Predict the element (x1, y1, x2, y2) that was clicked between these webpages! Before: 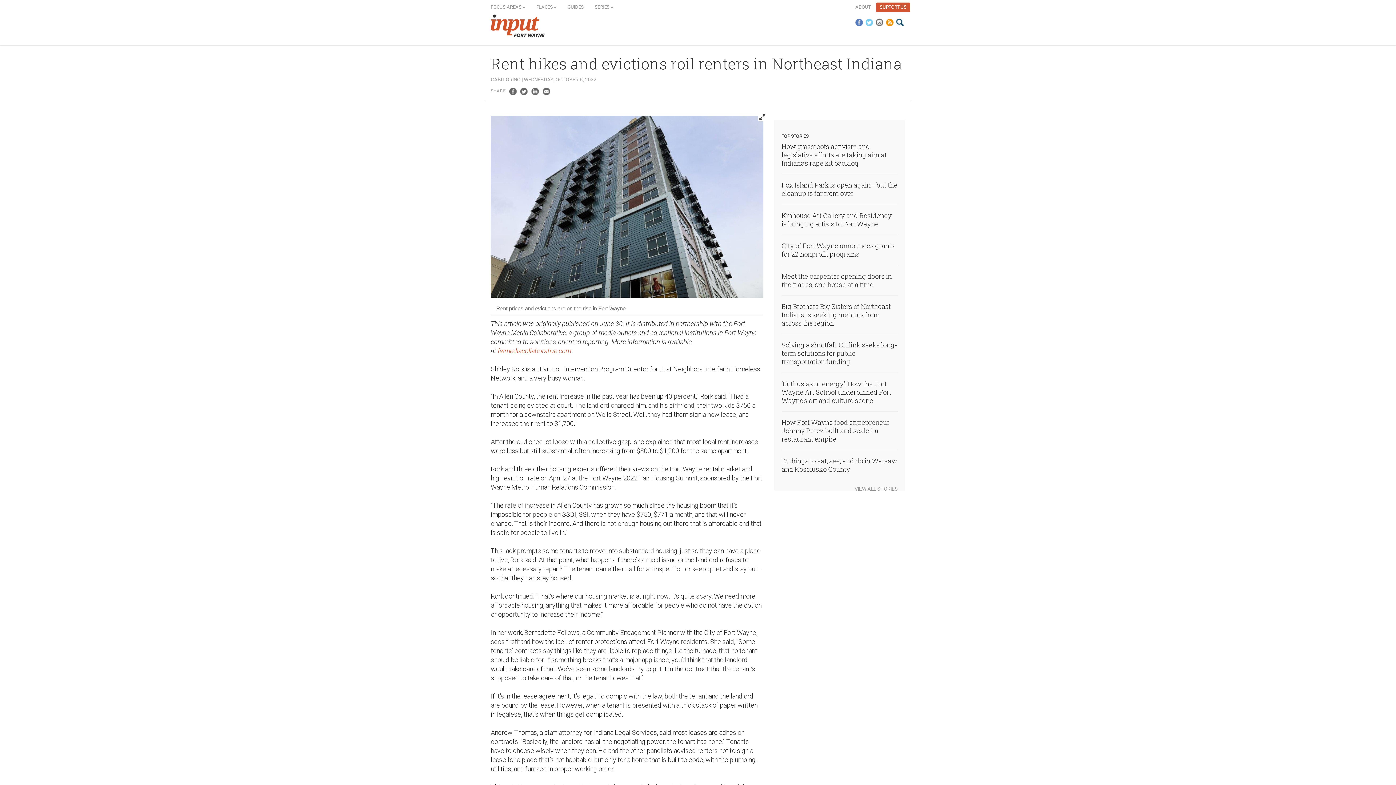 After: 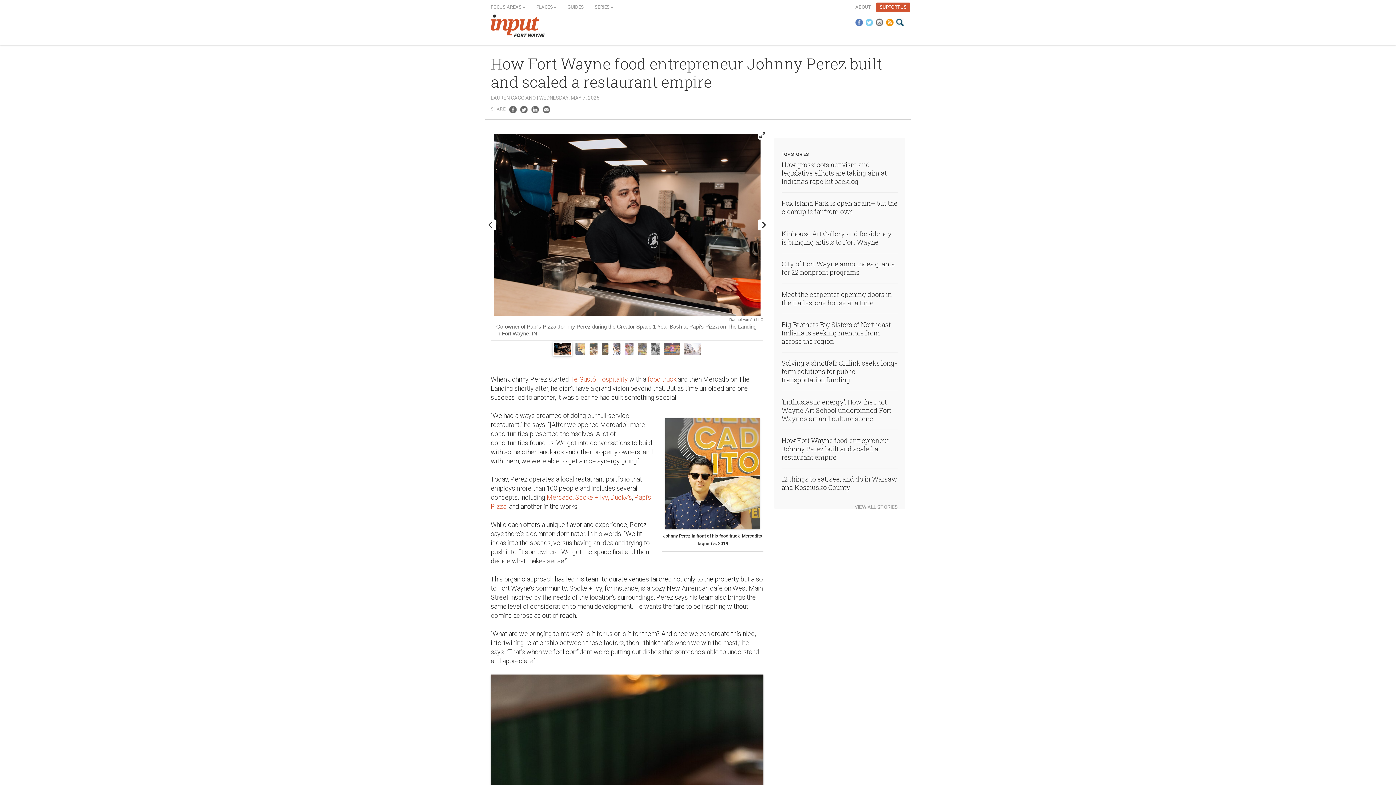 Action: label: How Fort Wayne food entrepreneur Johnny Perez built and scaled a restaurant empire bbox: (781, 418, 889, 443)